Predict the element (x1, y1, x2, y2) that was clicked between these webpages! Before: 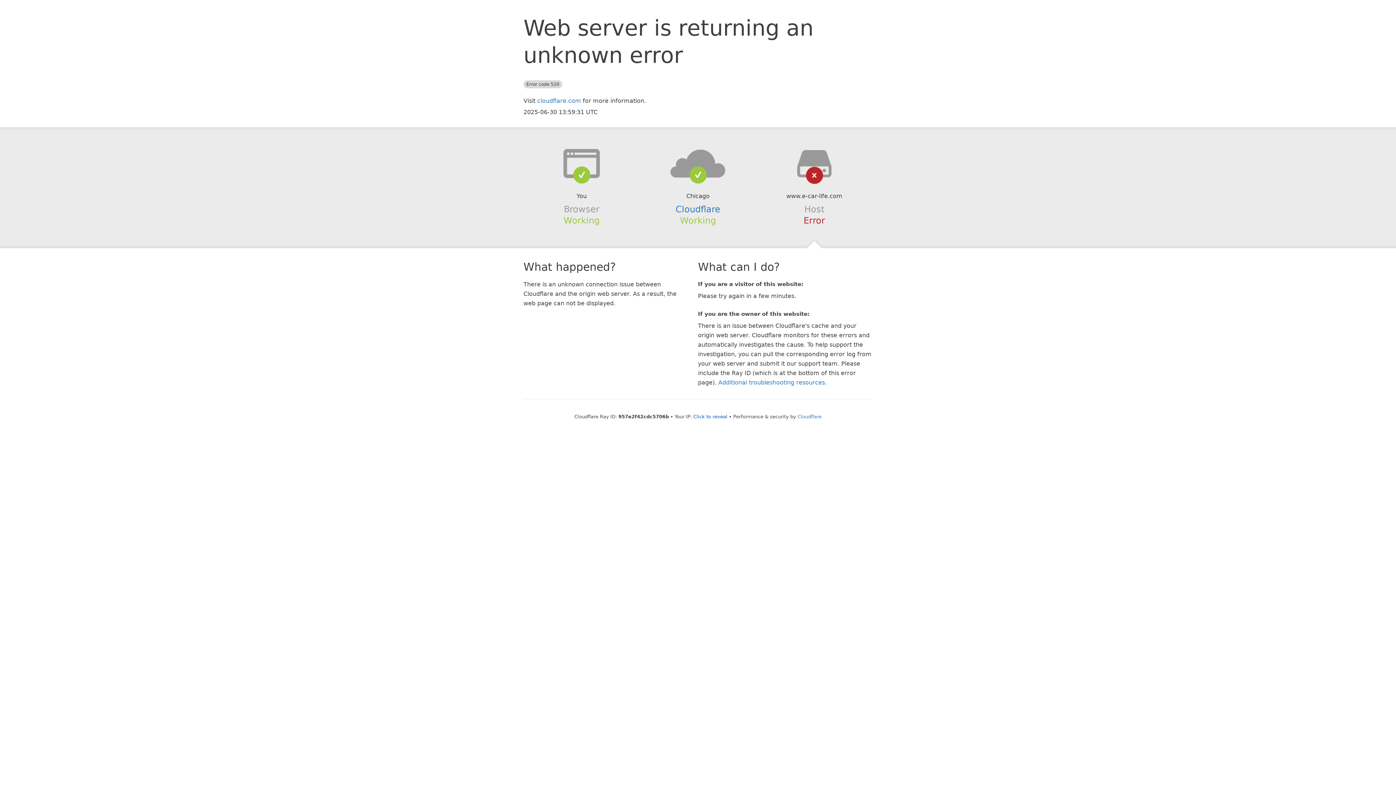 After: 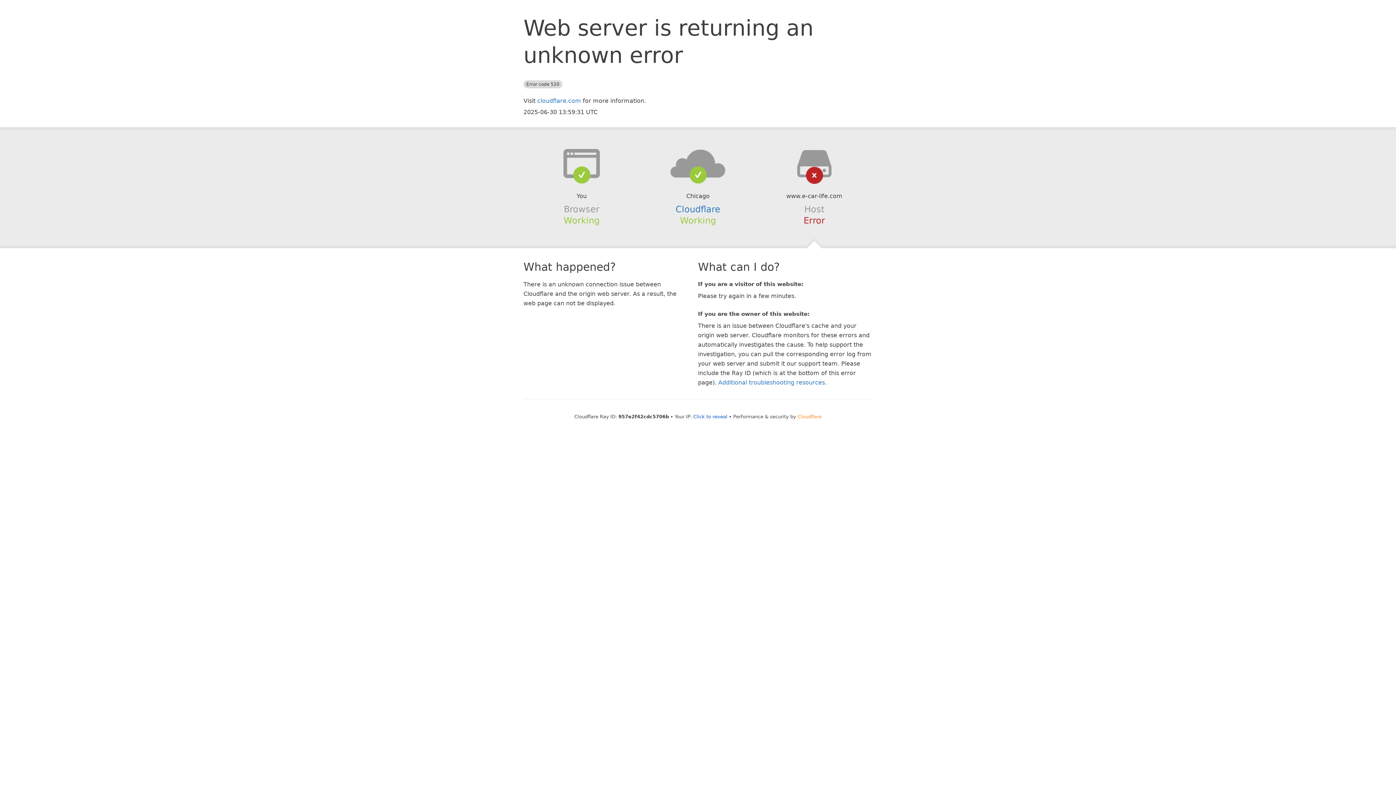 Action: label: Cloudflare bbox: (797, 414, 821, 419)